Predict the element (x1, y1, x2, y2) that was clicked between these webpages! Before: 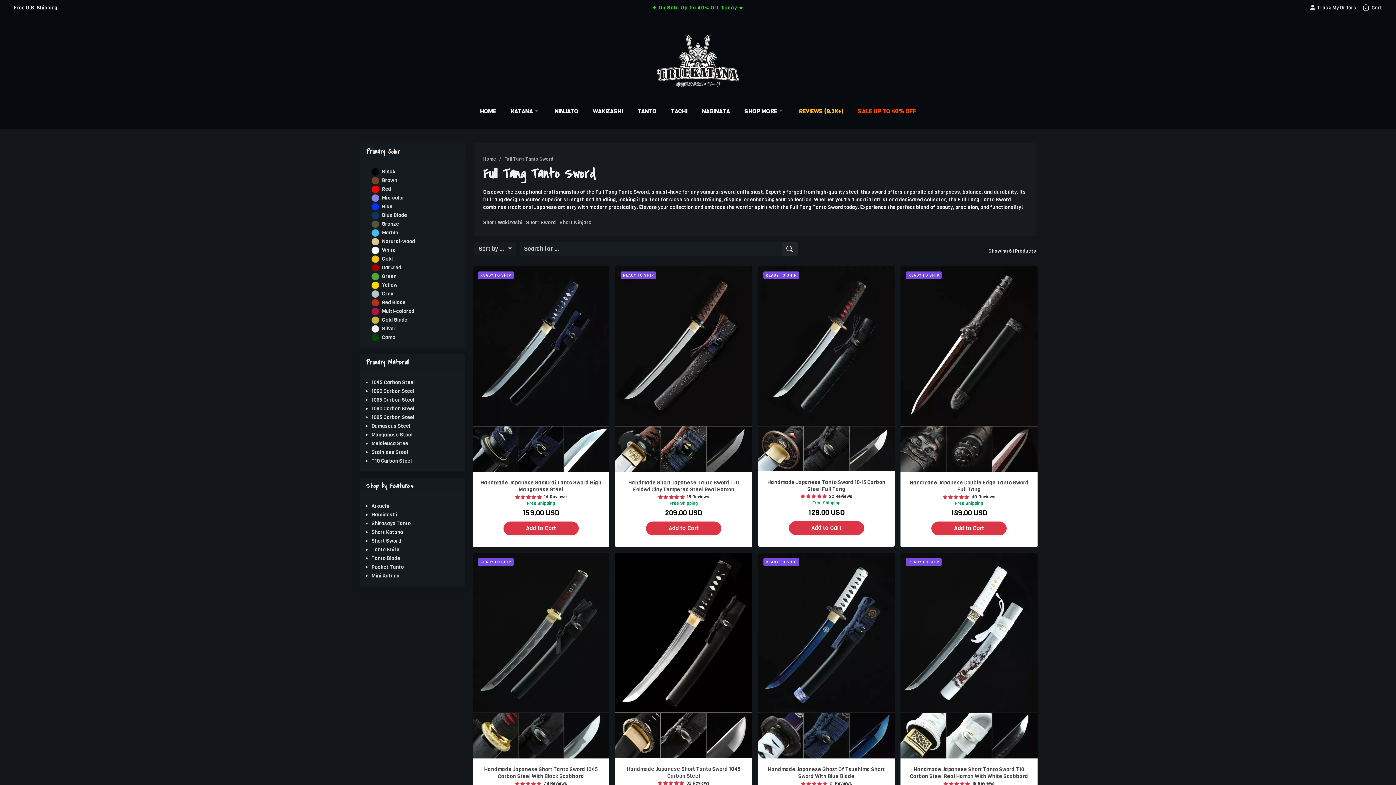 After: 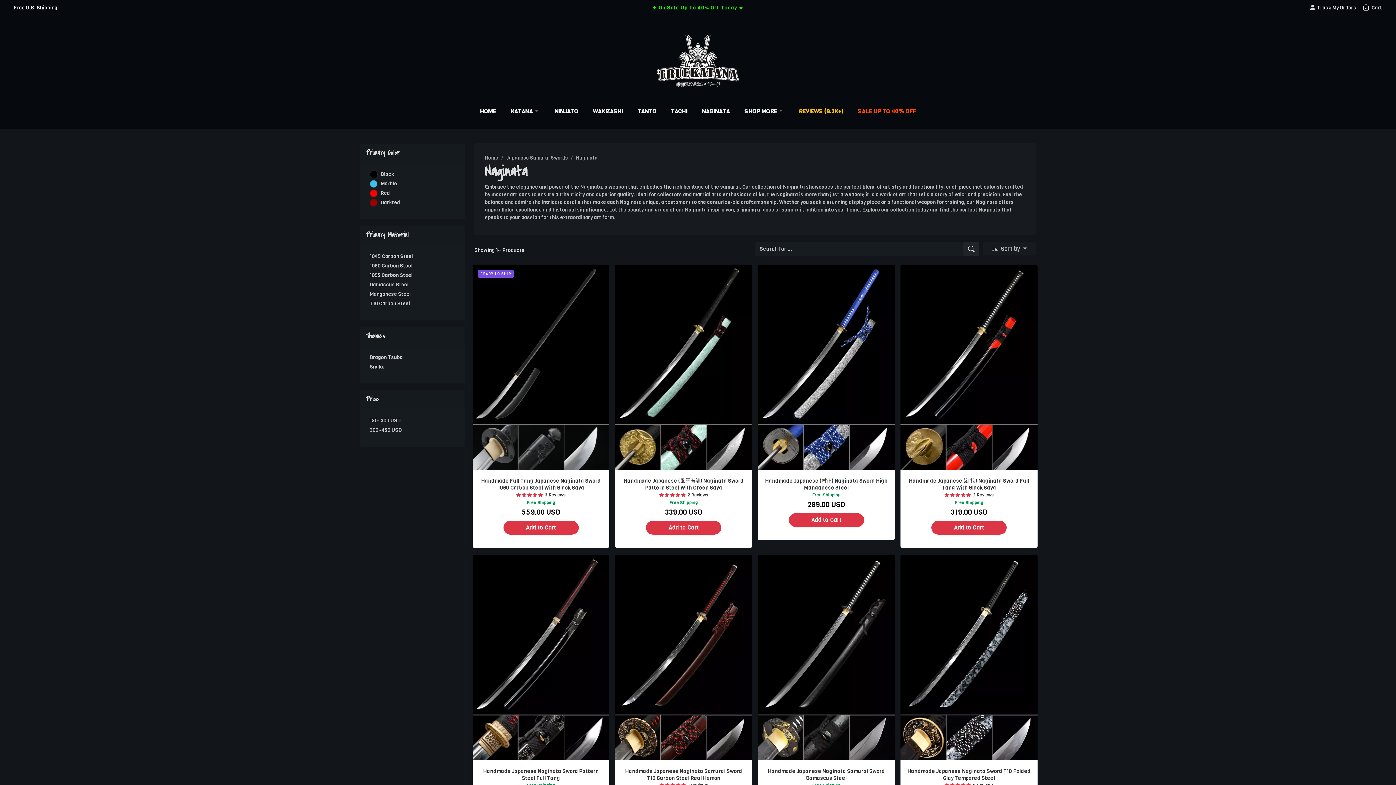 Action: label: NAGINATA bbox: (694, 103, 737, 119)